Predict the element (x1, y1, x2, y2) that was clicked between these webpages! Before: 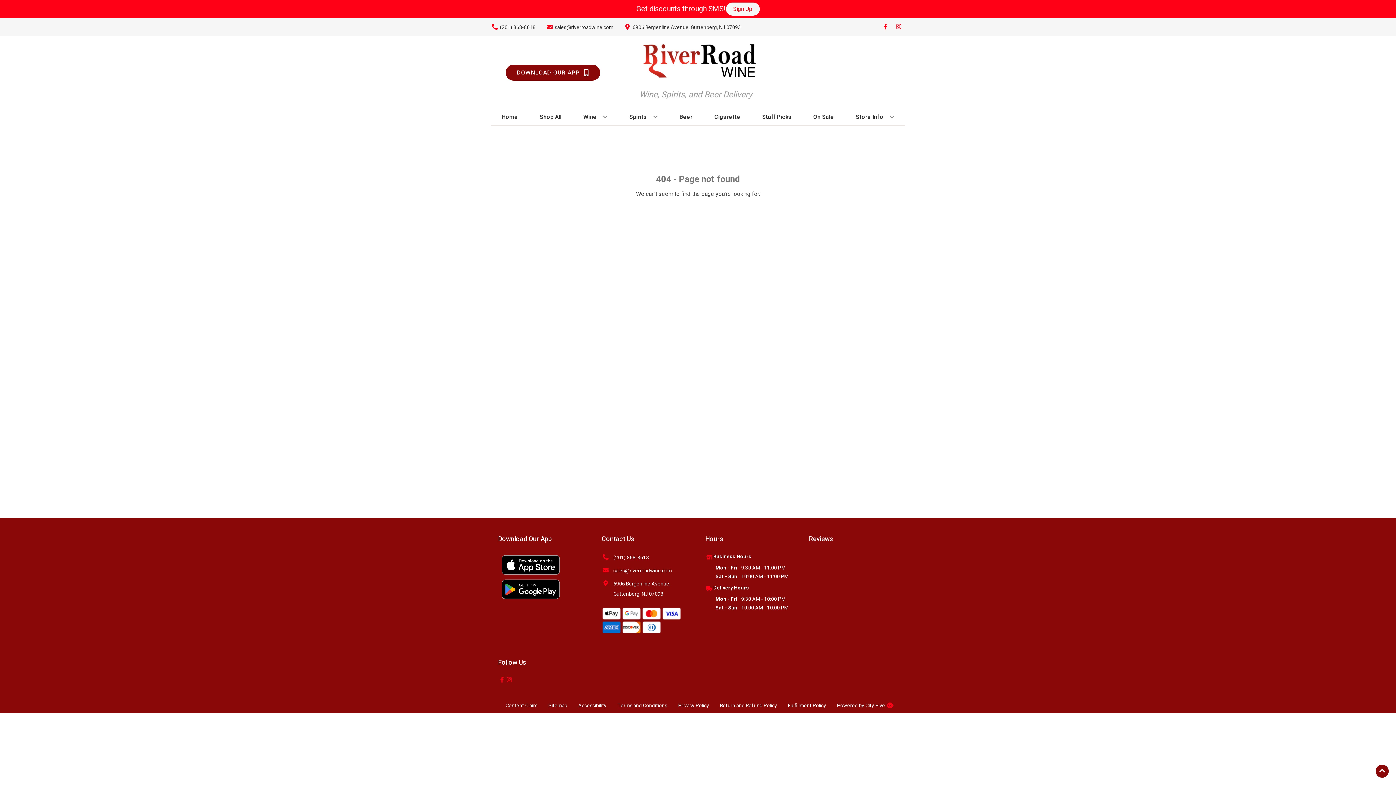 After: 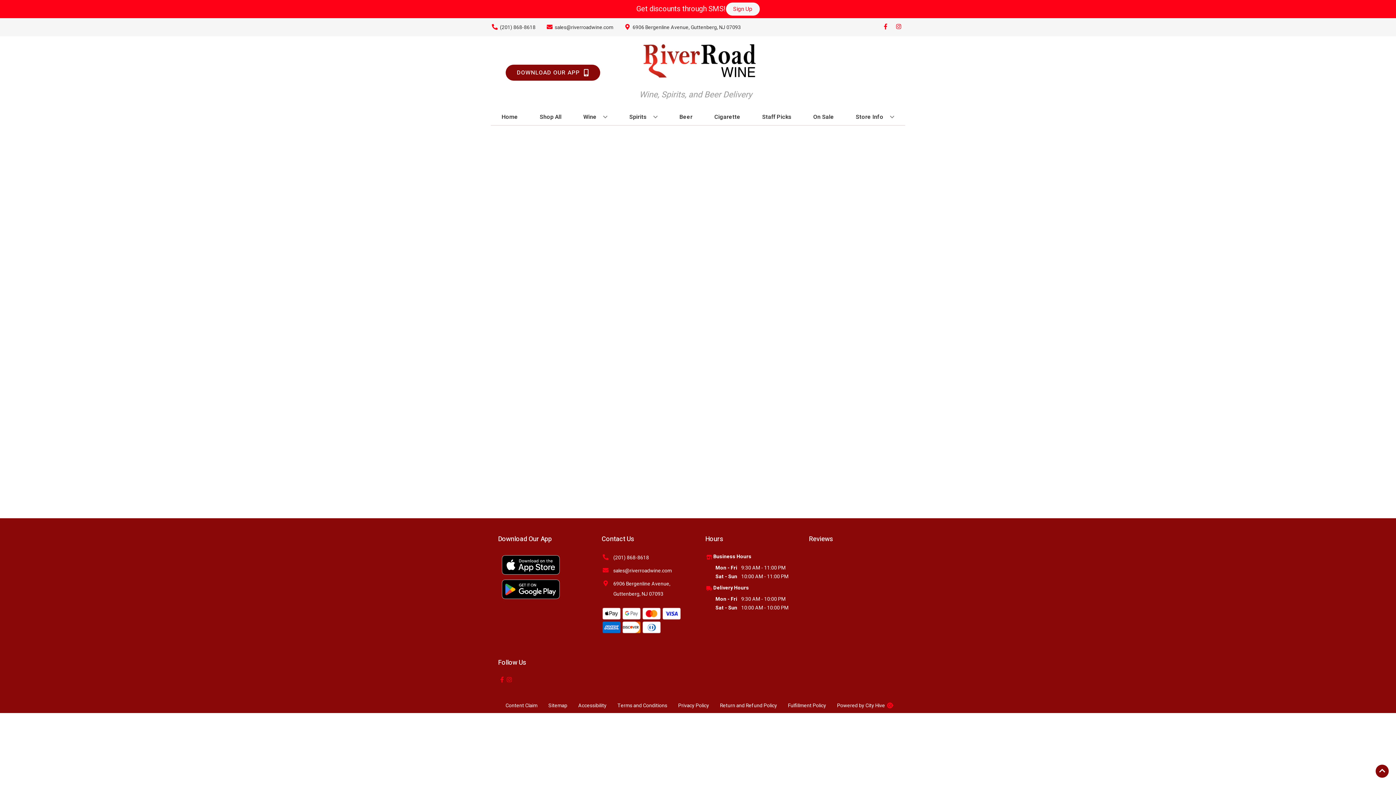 Action: bbox: (713, 584, 749, 592) label: Delivery Hours